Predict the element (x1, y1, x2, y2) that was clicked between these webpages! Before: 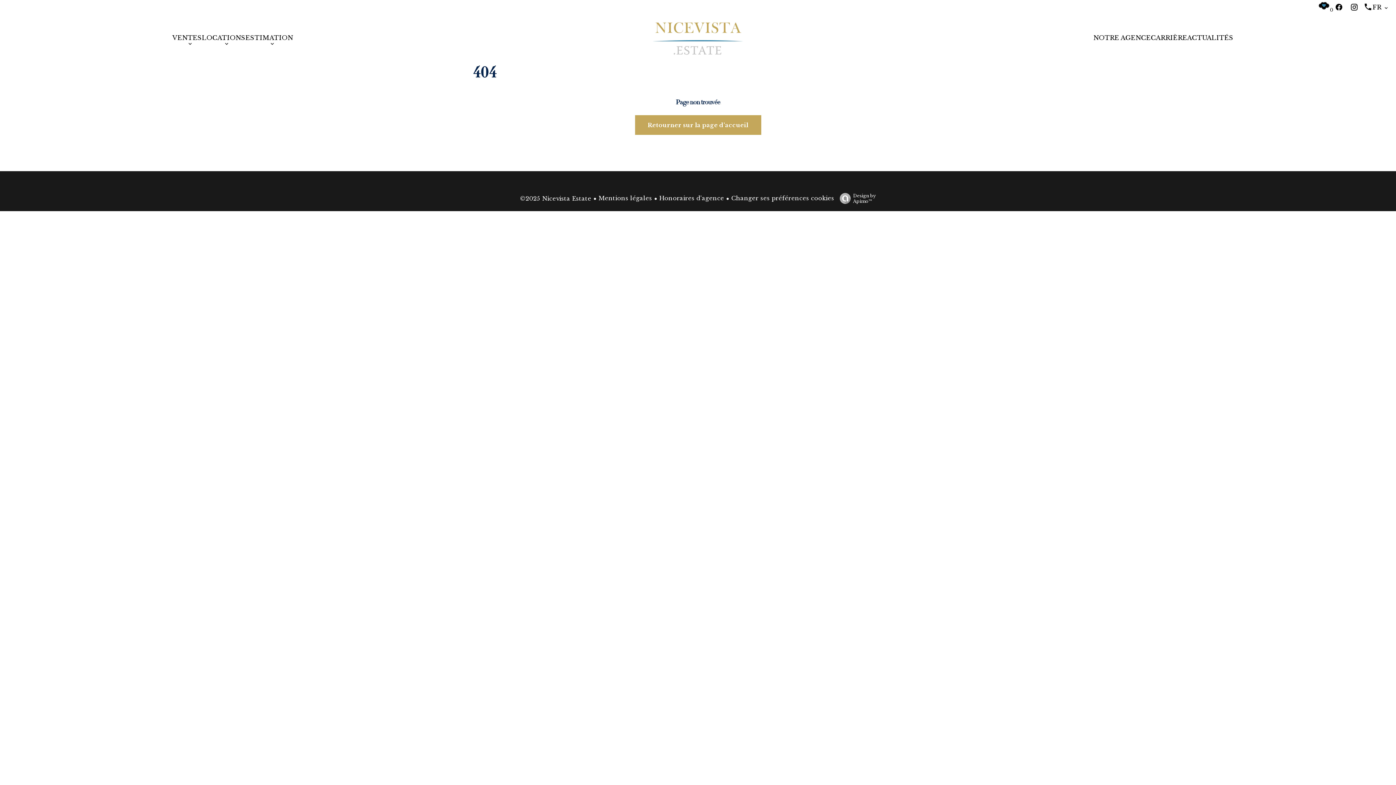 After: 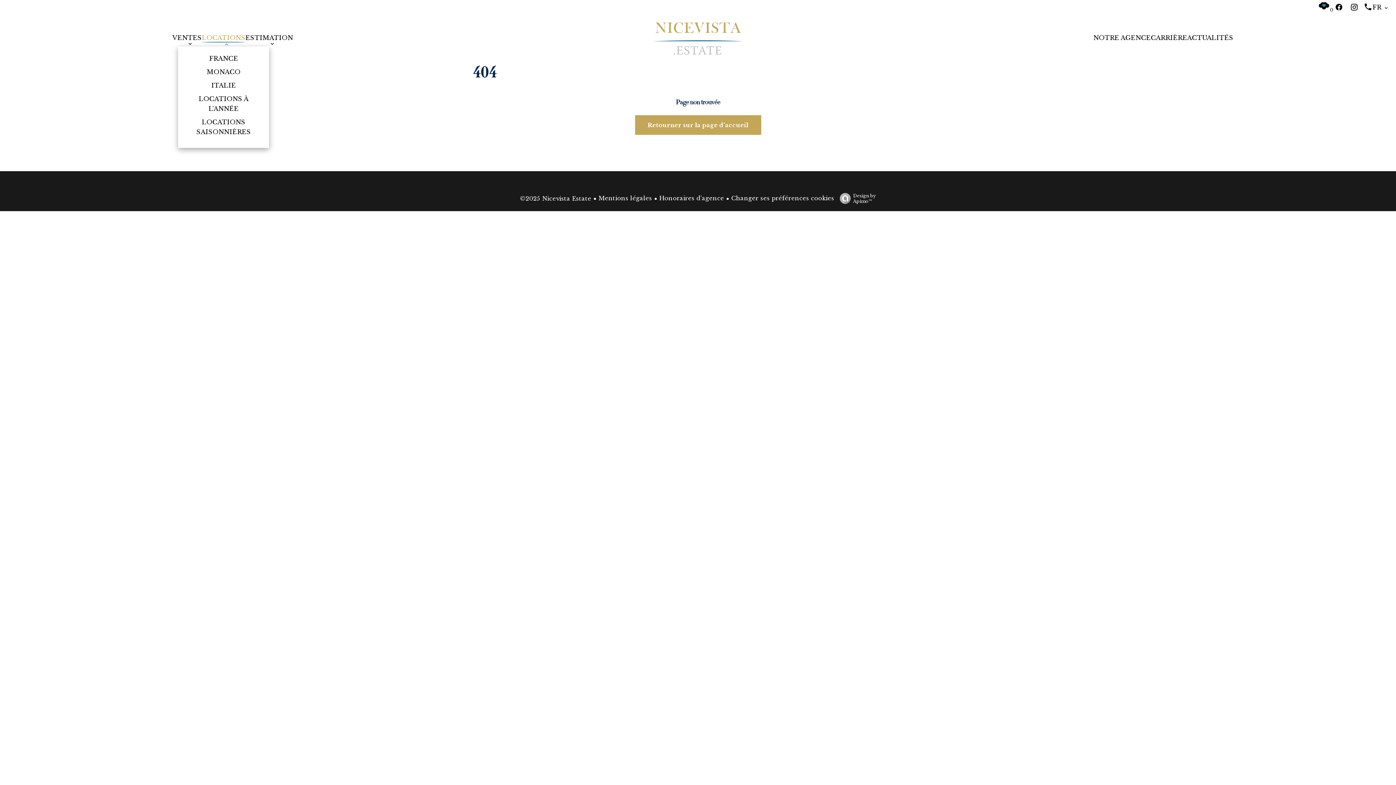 Action: label: LOCATIONS bbox: (201, 34, 245, 41)